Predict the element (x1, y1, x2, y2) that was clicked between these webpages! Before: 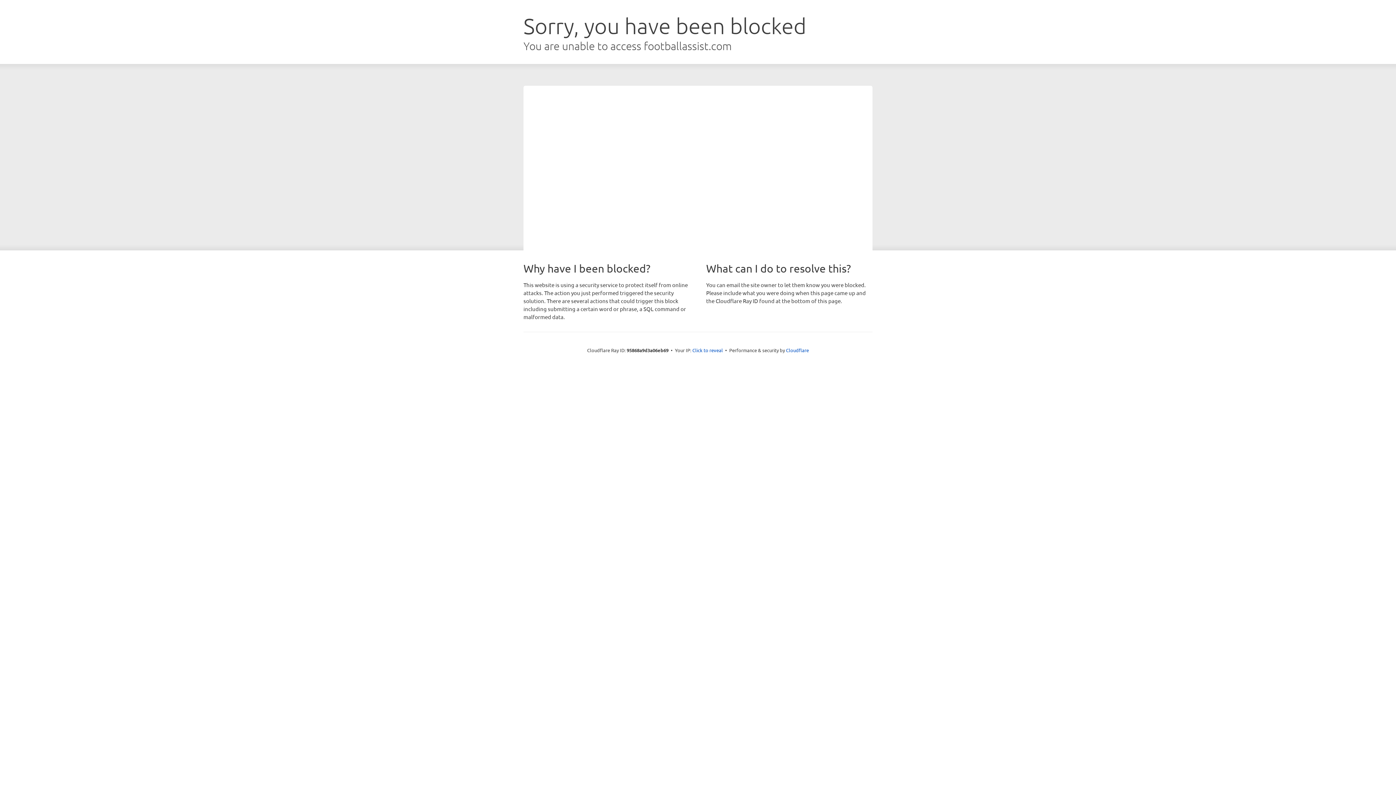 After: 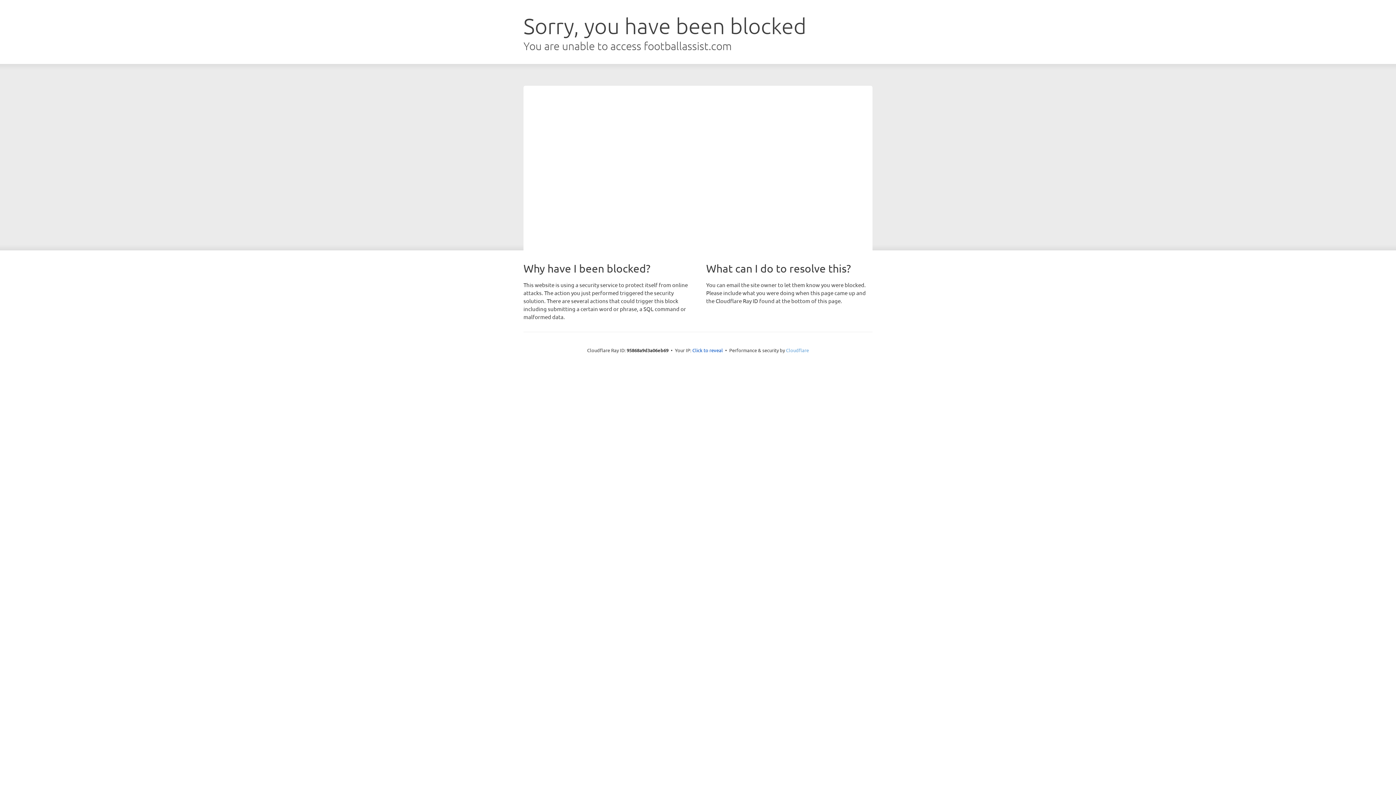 Action: bbox: (786, 347, 809, 353) label: Cloudflare